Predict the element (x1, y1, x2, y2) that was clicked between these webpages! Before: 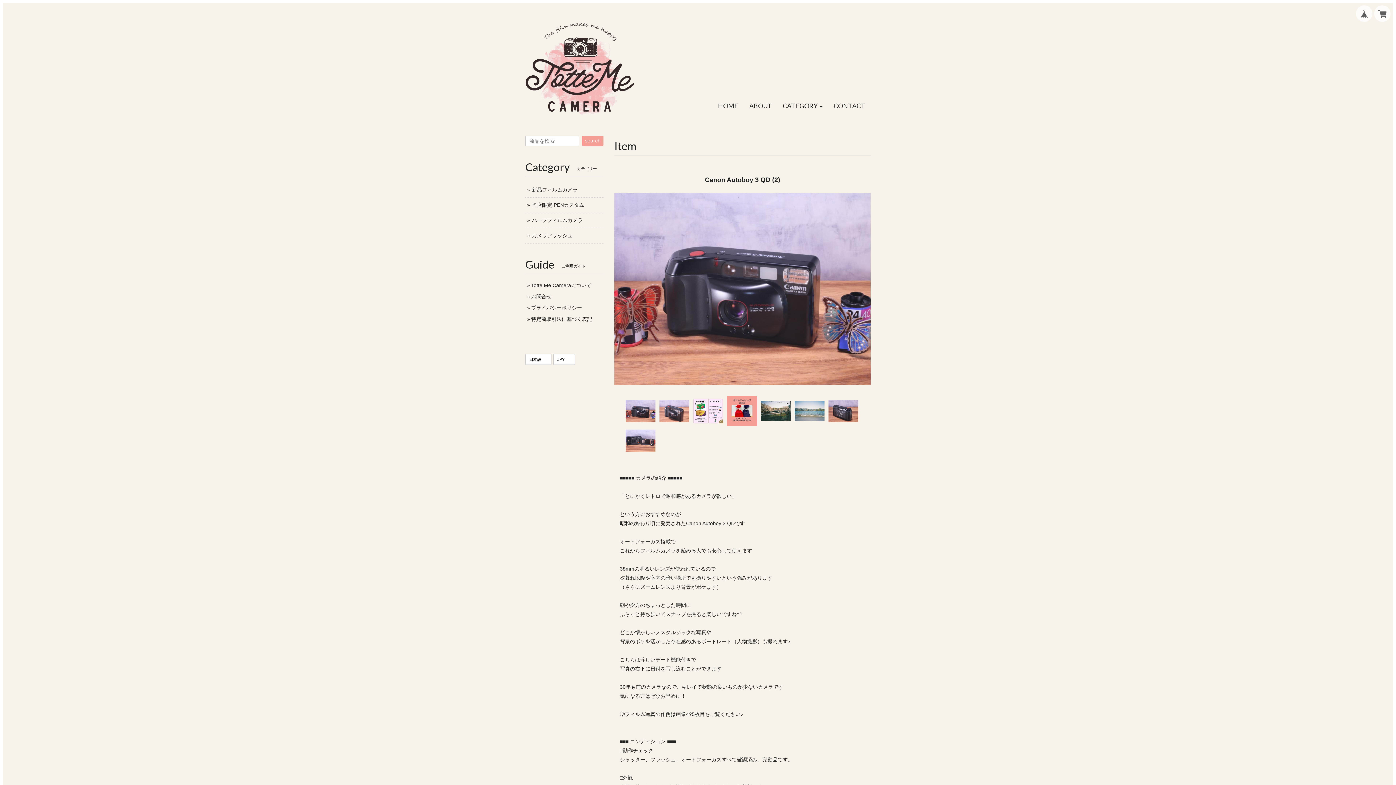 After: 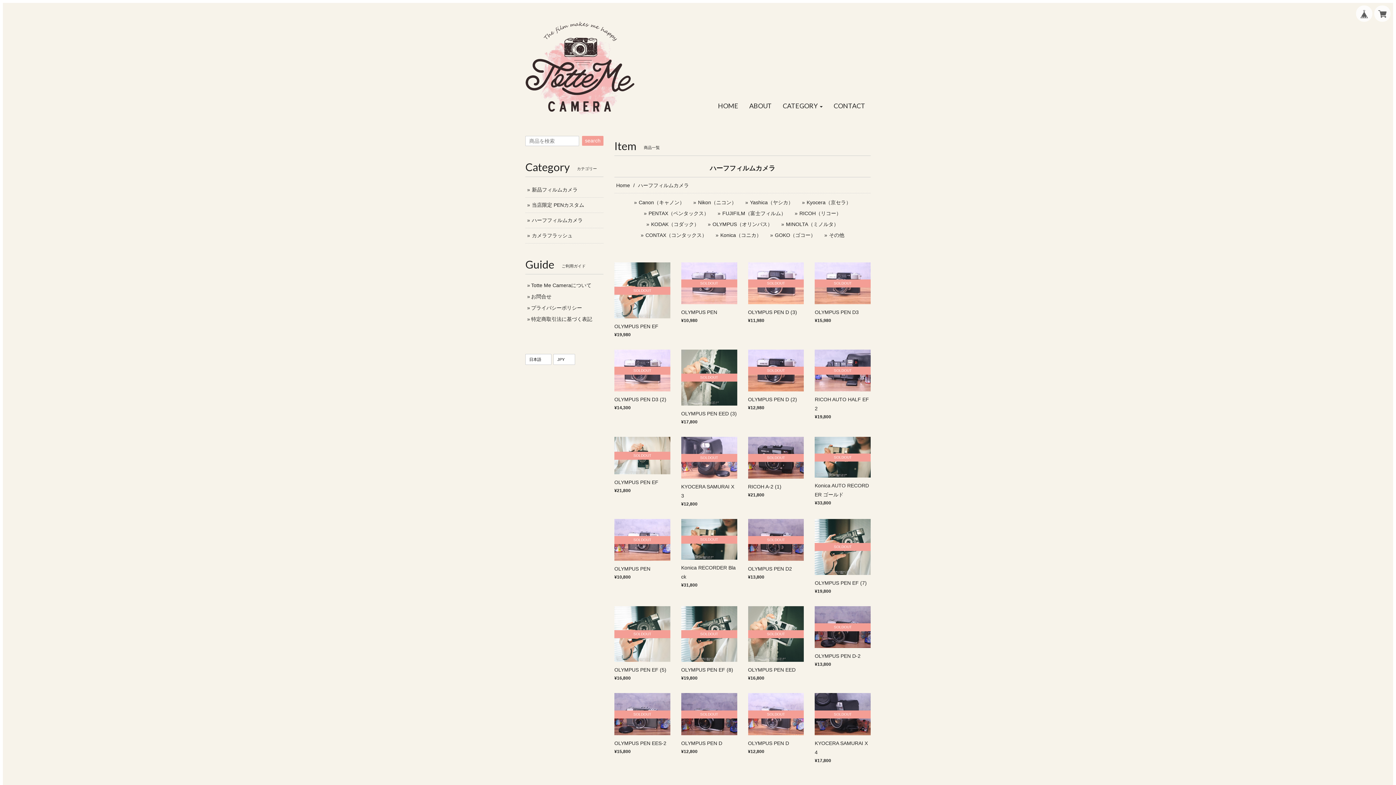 Action: label: ハーフフィルムカメラ bbox: (532, 217, 582, 223)